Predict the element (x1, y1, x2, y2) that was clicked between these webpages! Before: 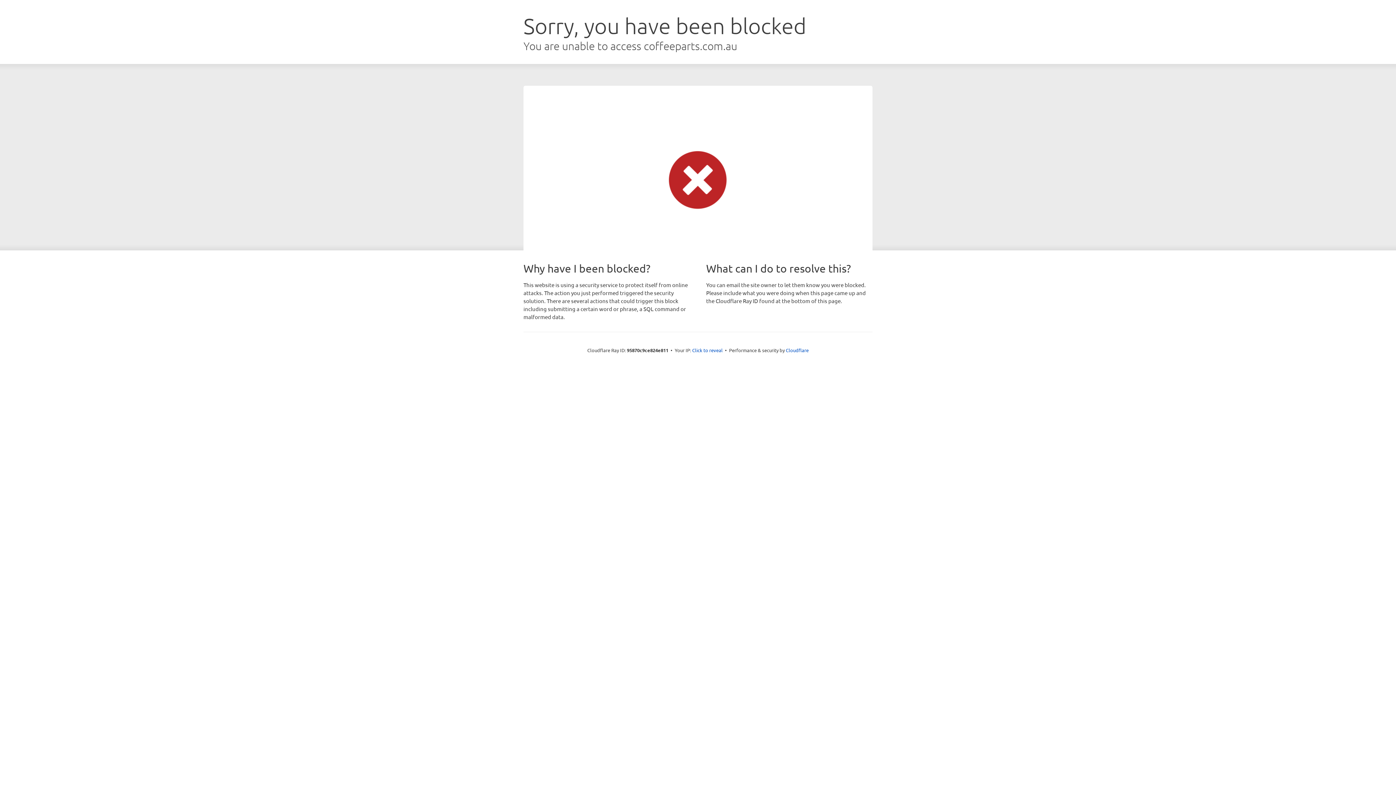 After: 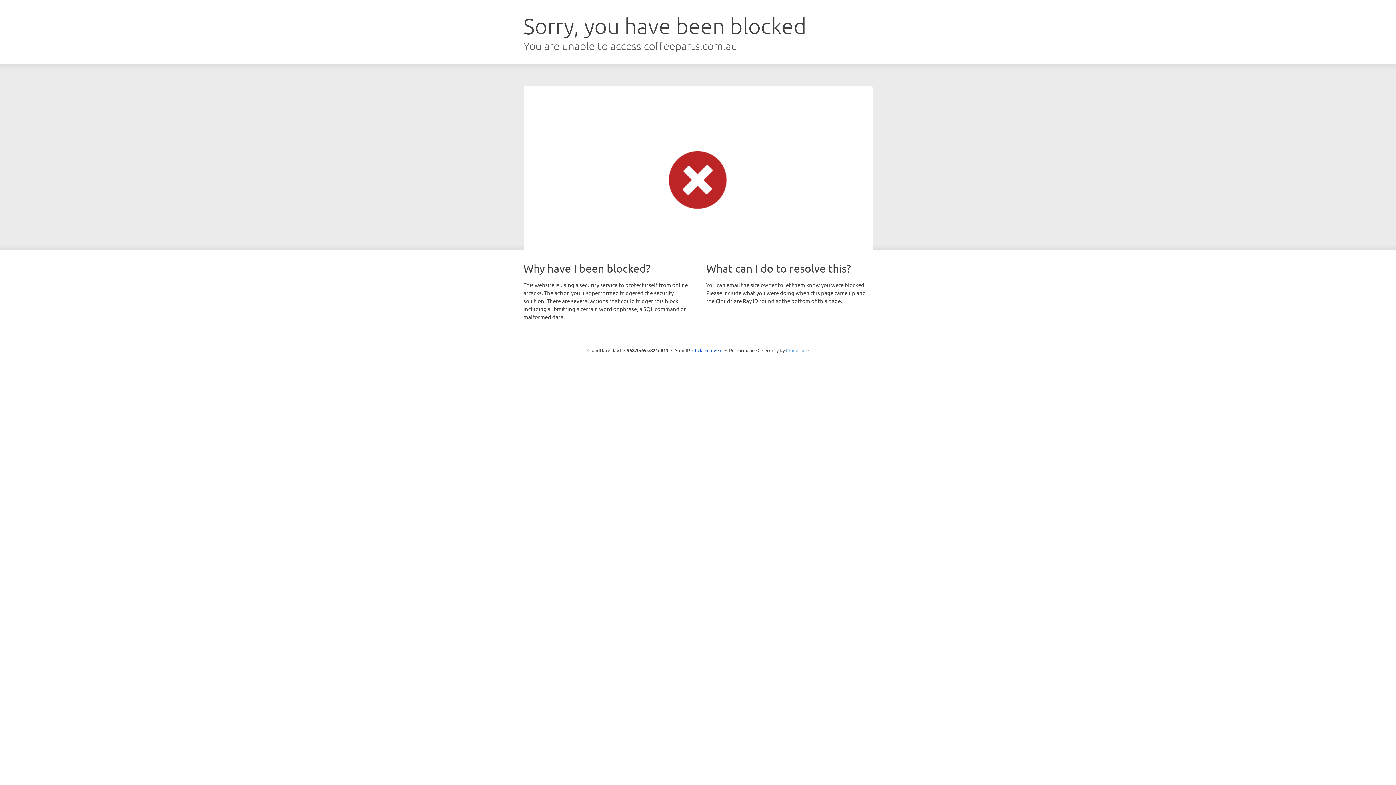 Action: label: Cloudflare bbox: (786, 347, 808, 353)